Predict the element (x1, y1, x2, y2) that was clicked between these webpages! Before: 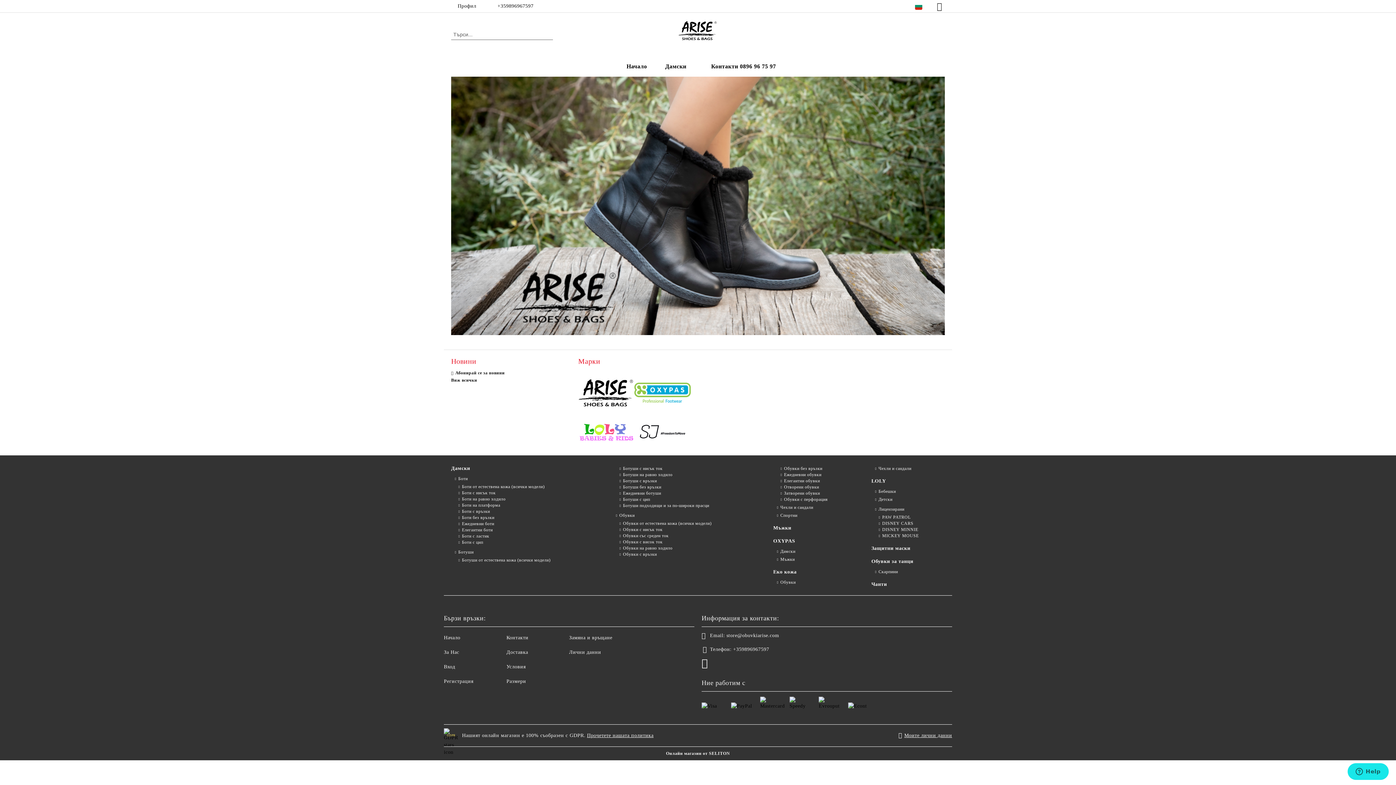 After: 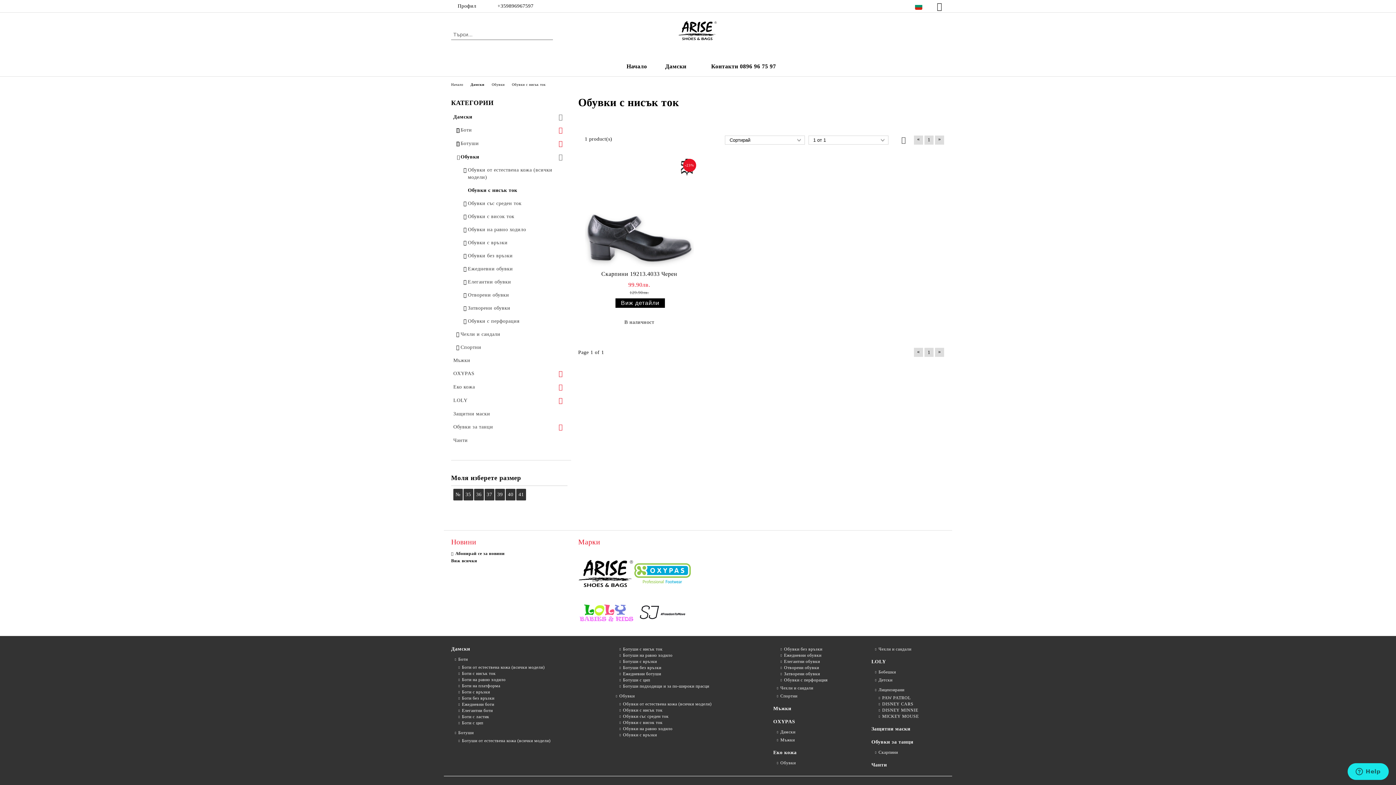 Action: bbox: (612, 526, 662, 532) label: Обувки с нисък ток